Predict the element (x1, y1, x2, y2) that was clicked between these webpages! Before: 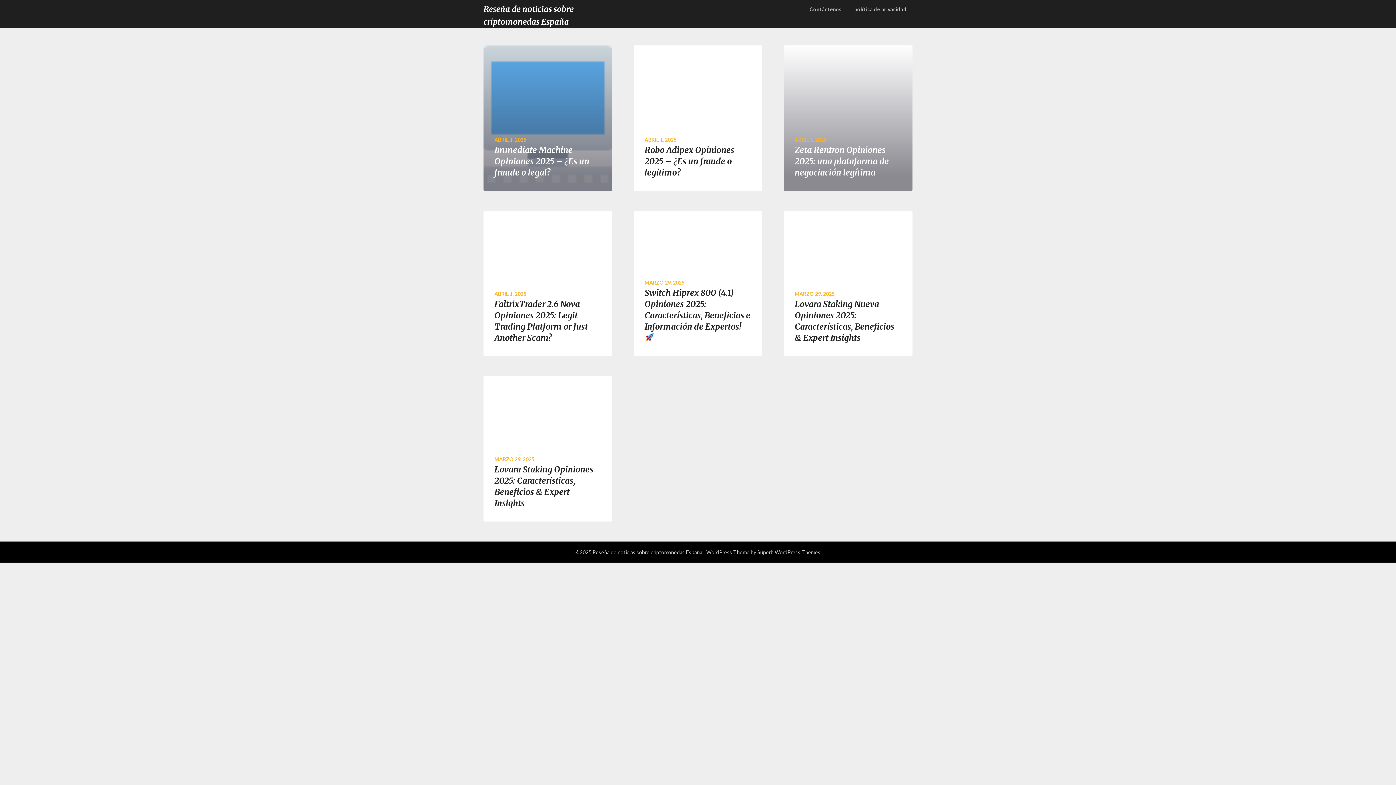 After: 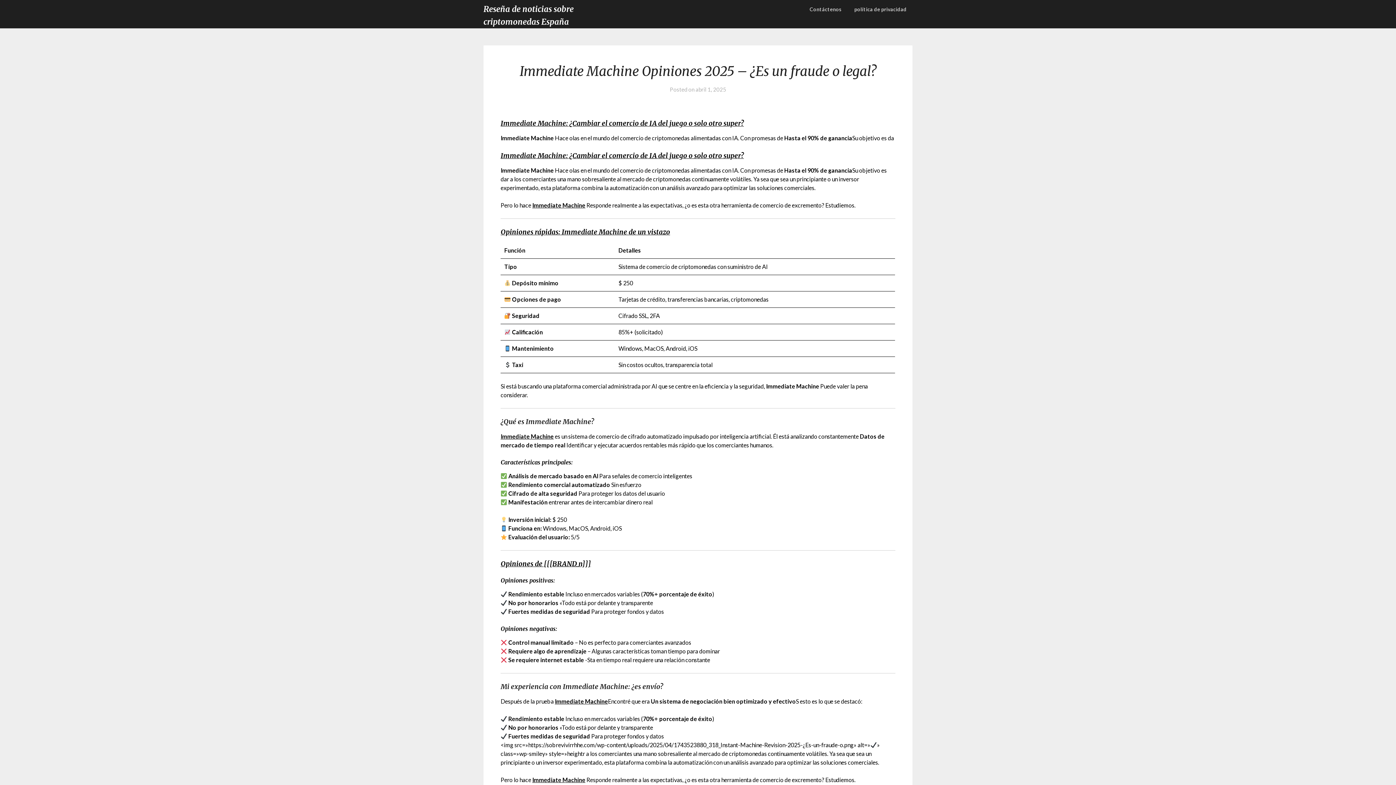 Action: bbox: (483, 45, 612, 190) label: ABRIL 1, 2025
Immediate Machine Opiniones 2025 – ¿Es un fraude o legal?